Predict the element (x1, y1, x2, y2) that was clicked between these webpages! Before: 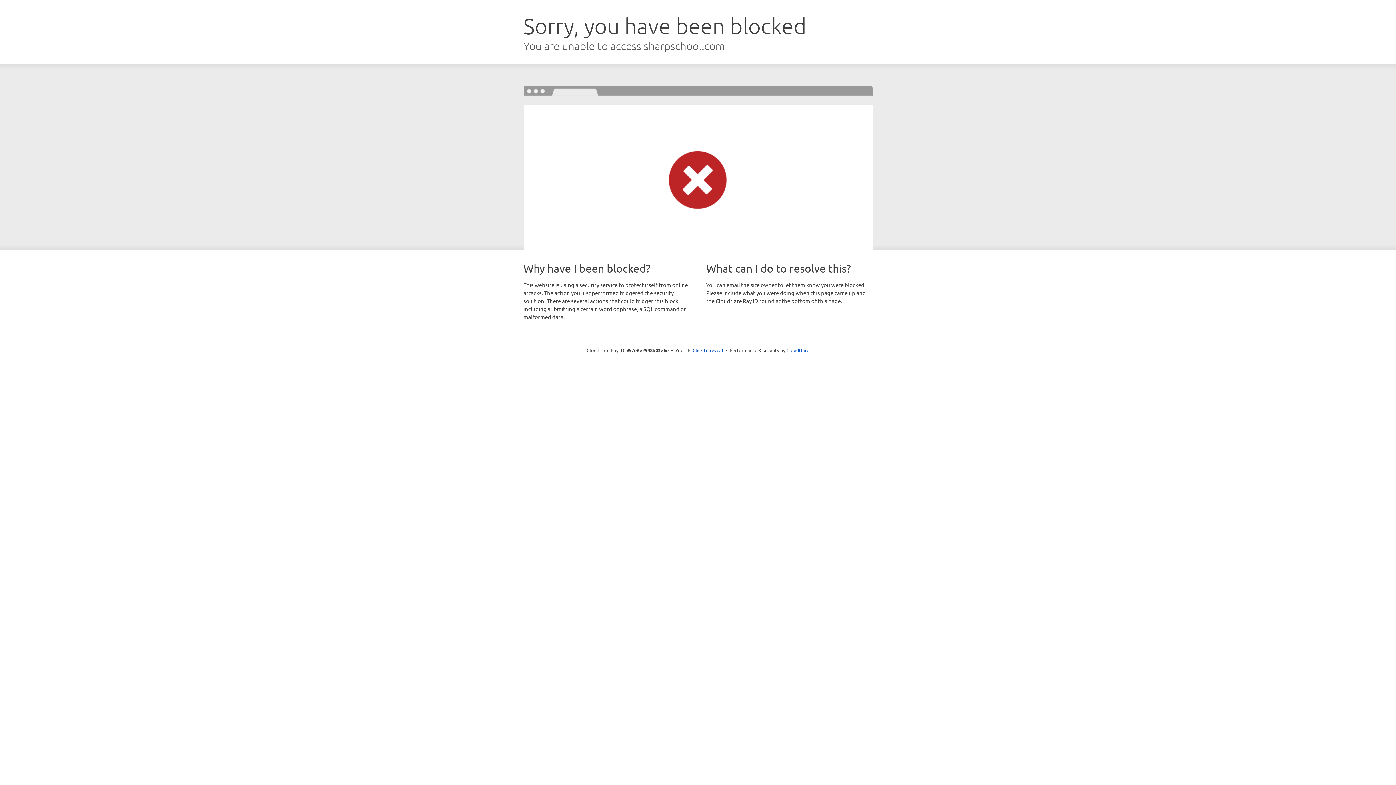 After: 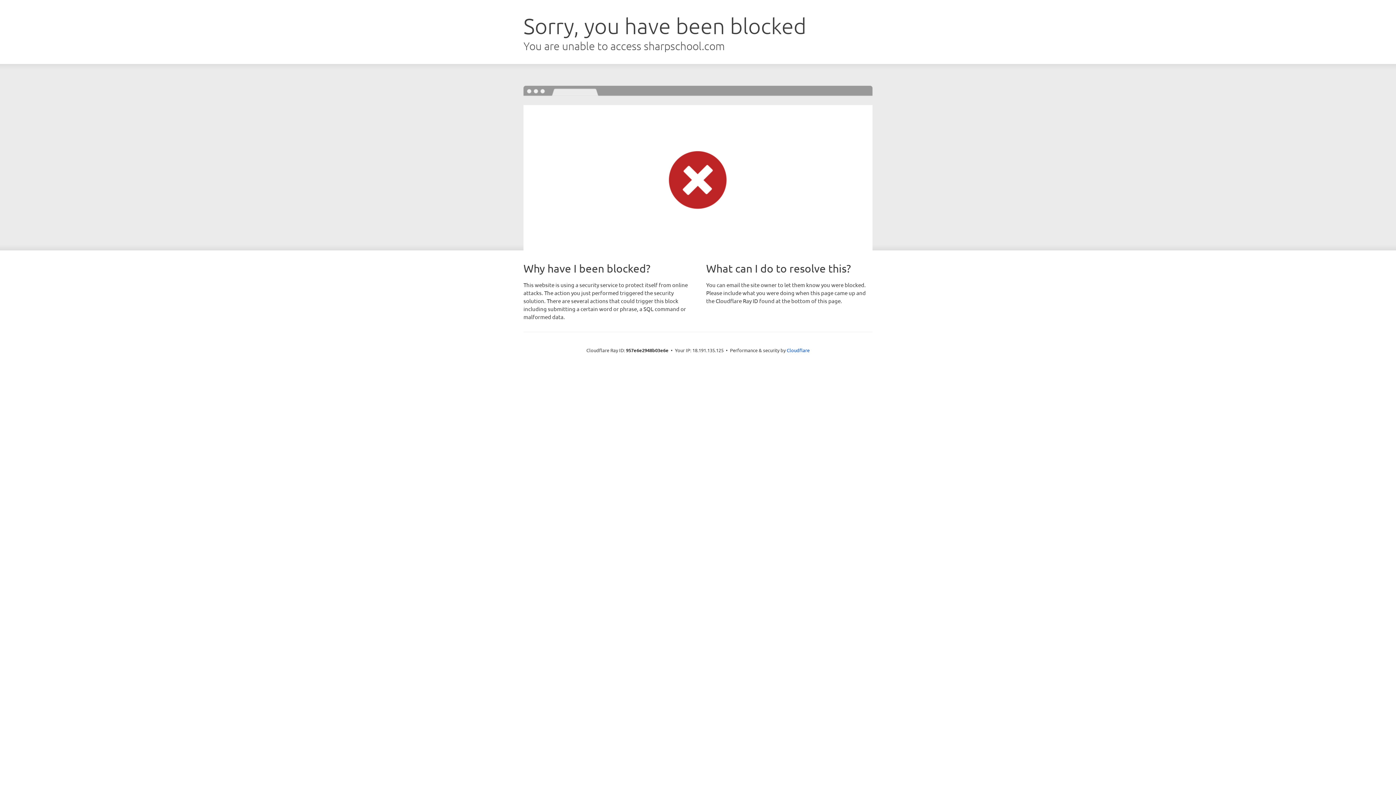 Action: label: Click to reveal bbox: (692, 346, 723, 353)